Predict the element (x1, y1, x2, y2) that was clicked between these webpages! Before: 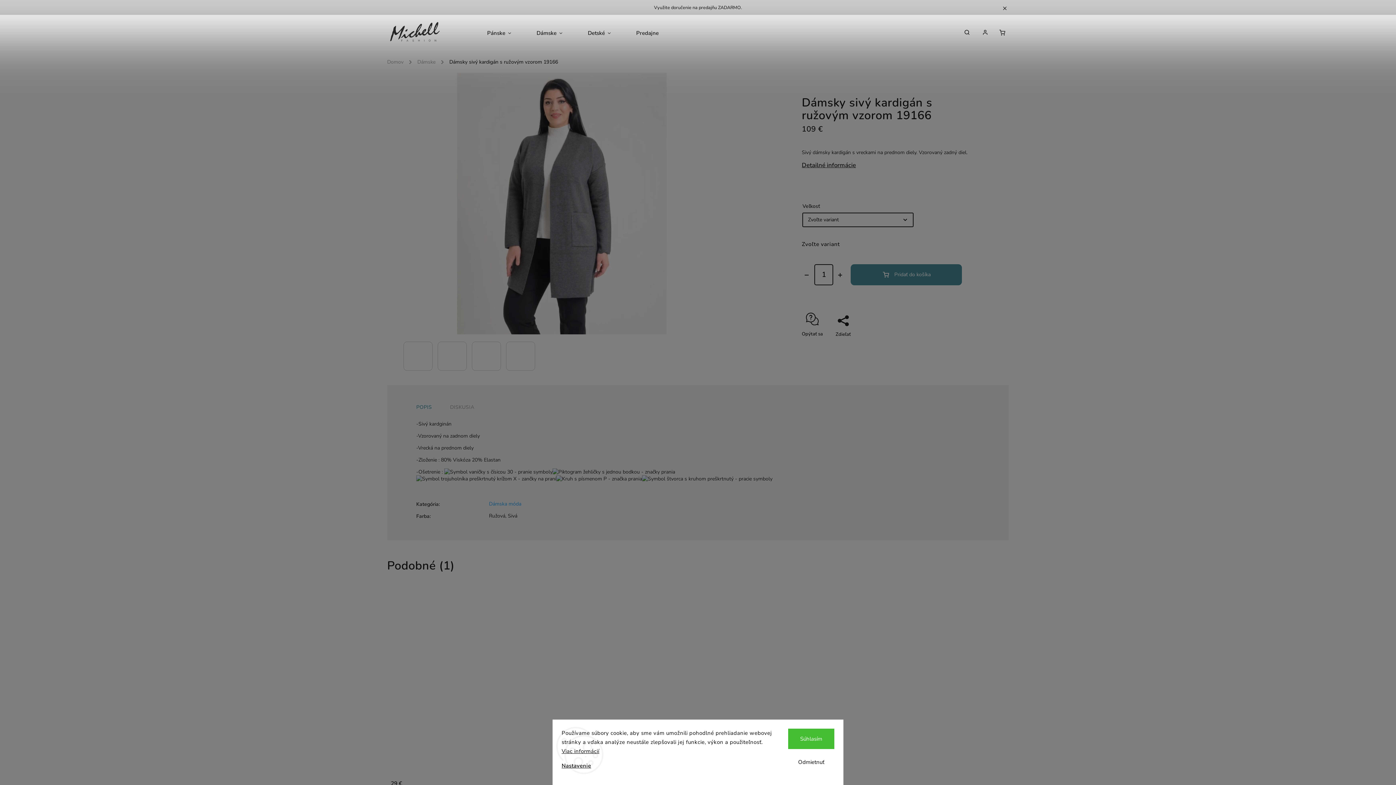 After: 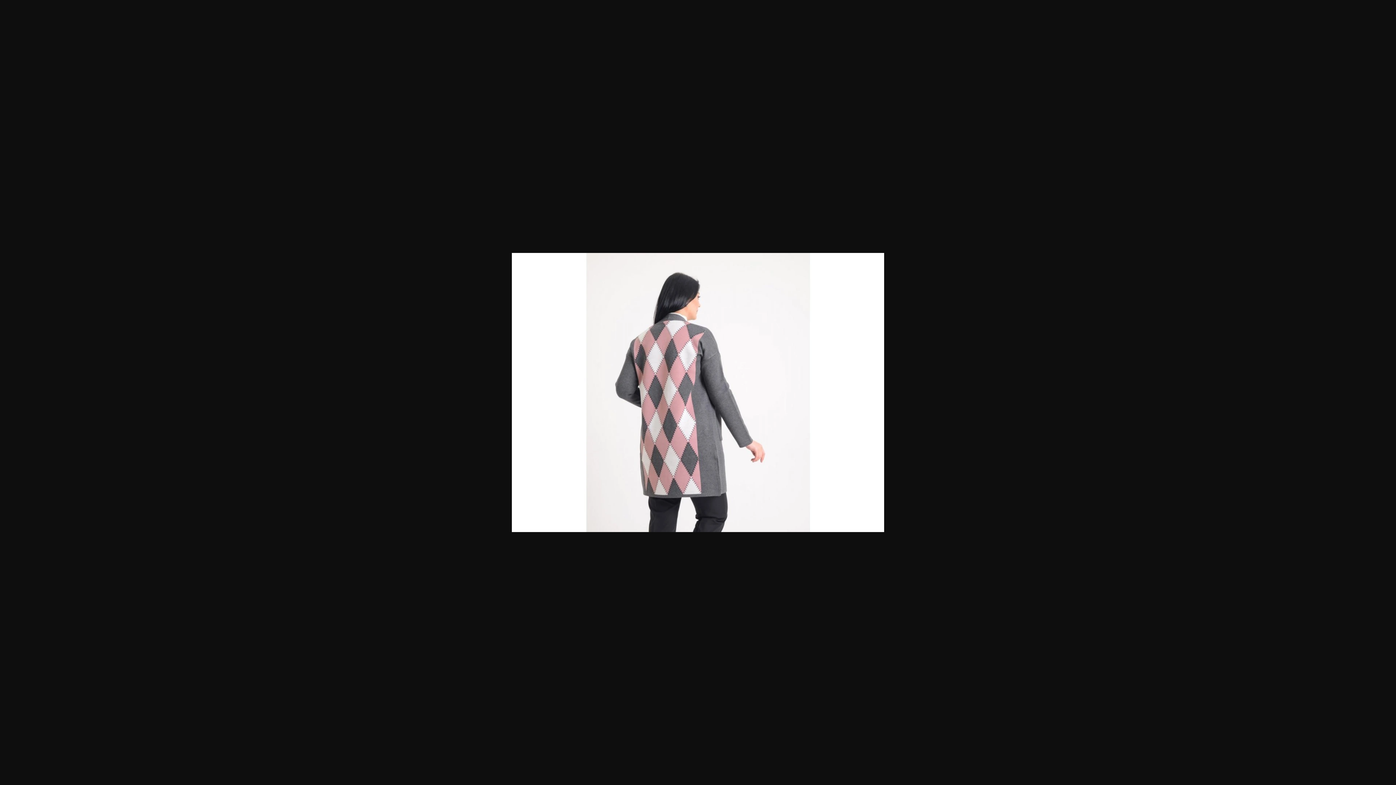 Action: bbox: (506, 341, 535, 370)